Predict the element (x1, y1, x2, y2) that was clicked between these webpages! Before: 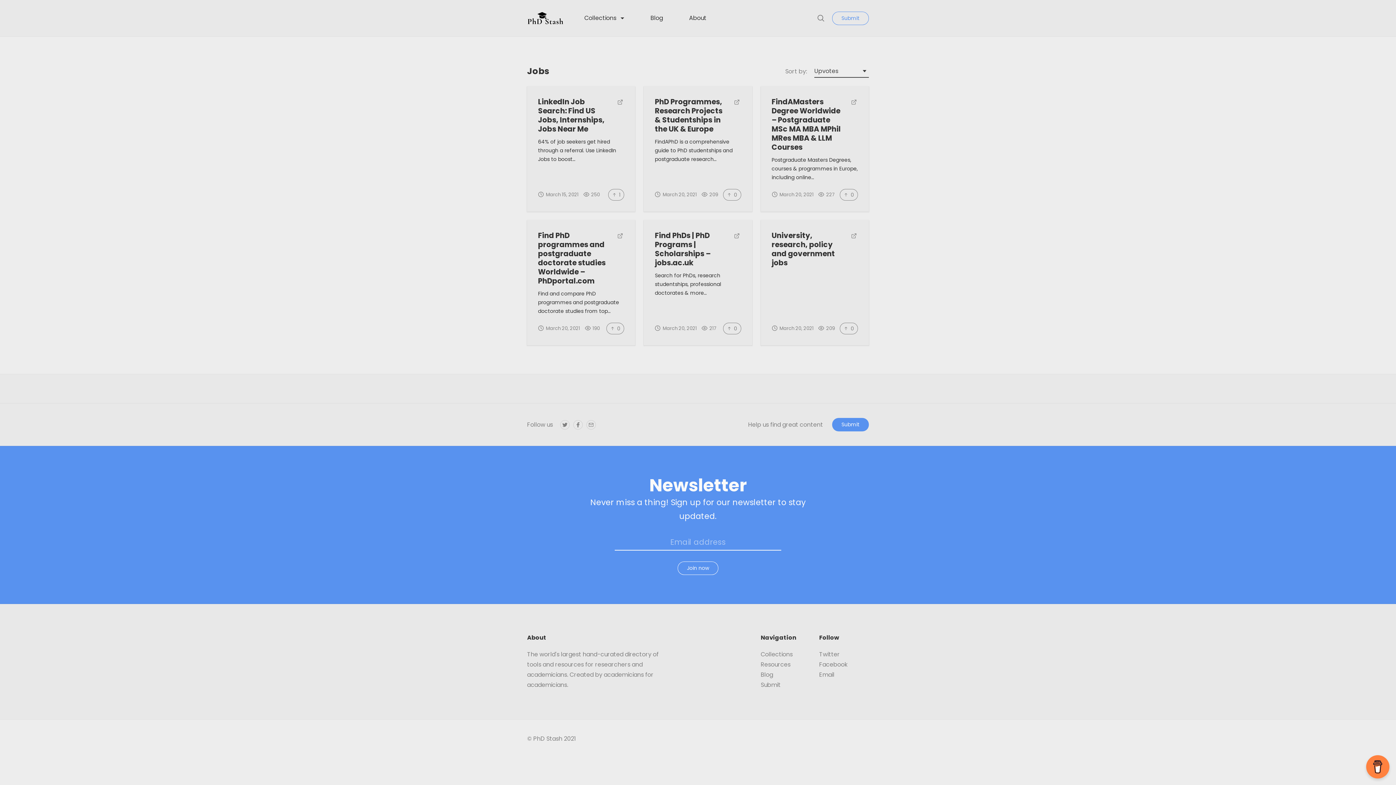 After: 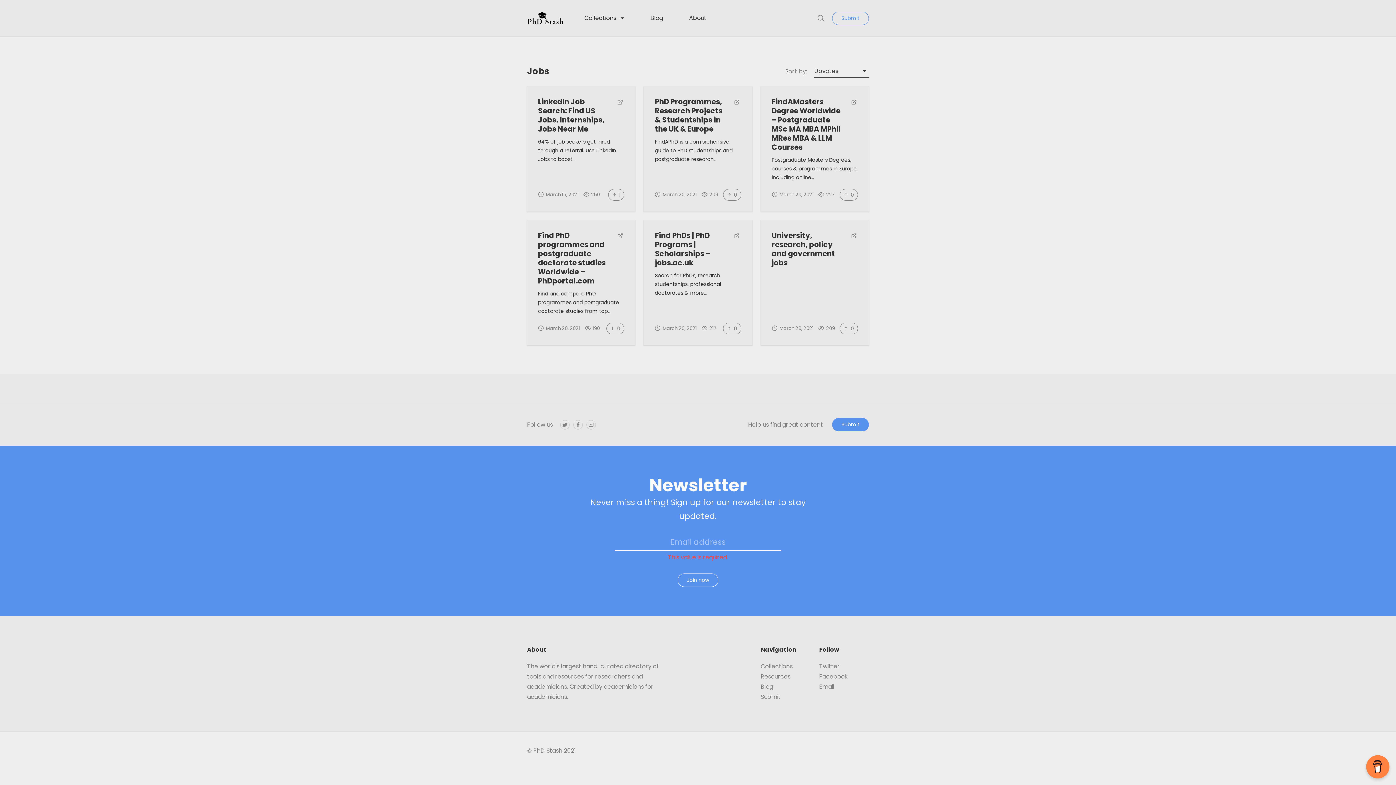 Action: bbox: (677, 561, 718, 575) label: Join now